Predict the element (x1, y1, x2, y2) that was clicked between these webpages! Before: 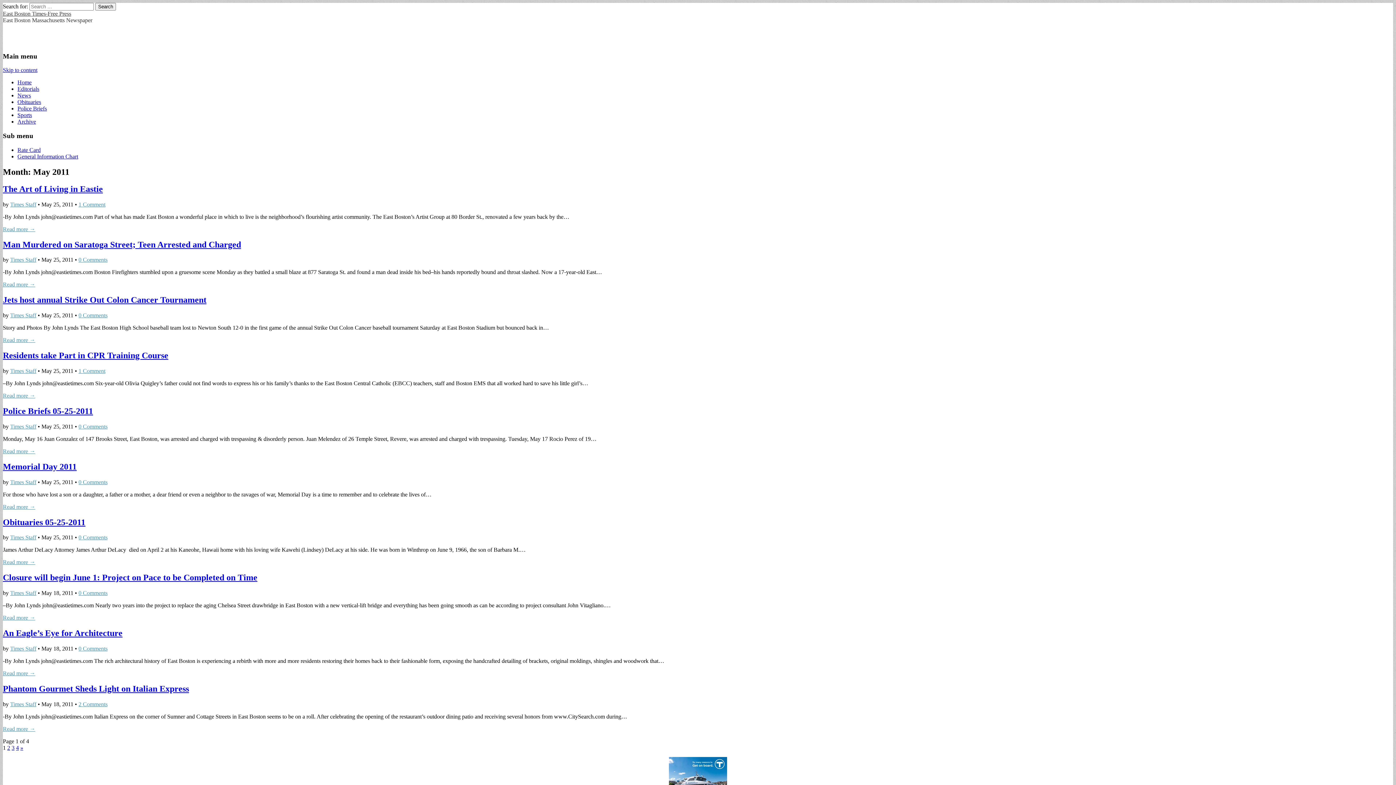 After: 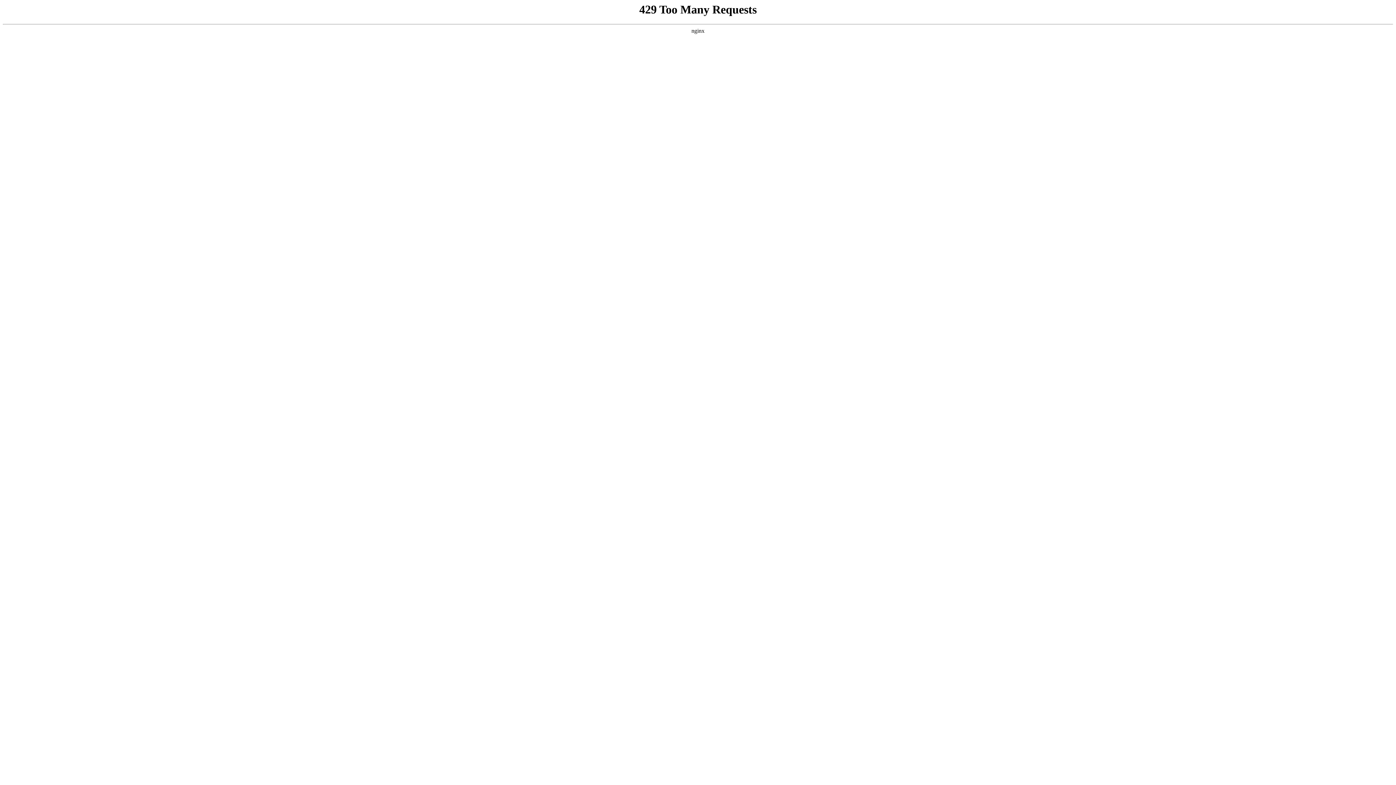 Action: bbox: (2, 462, 76, 471) label: Memorial Day 2011